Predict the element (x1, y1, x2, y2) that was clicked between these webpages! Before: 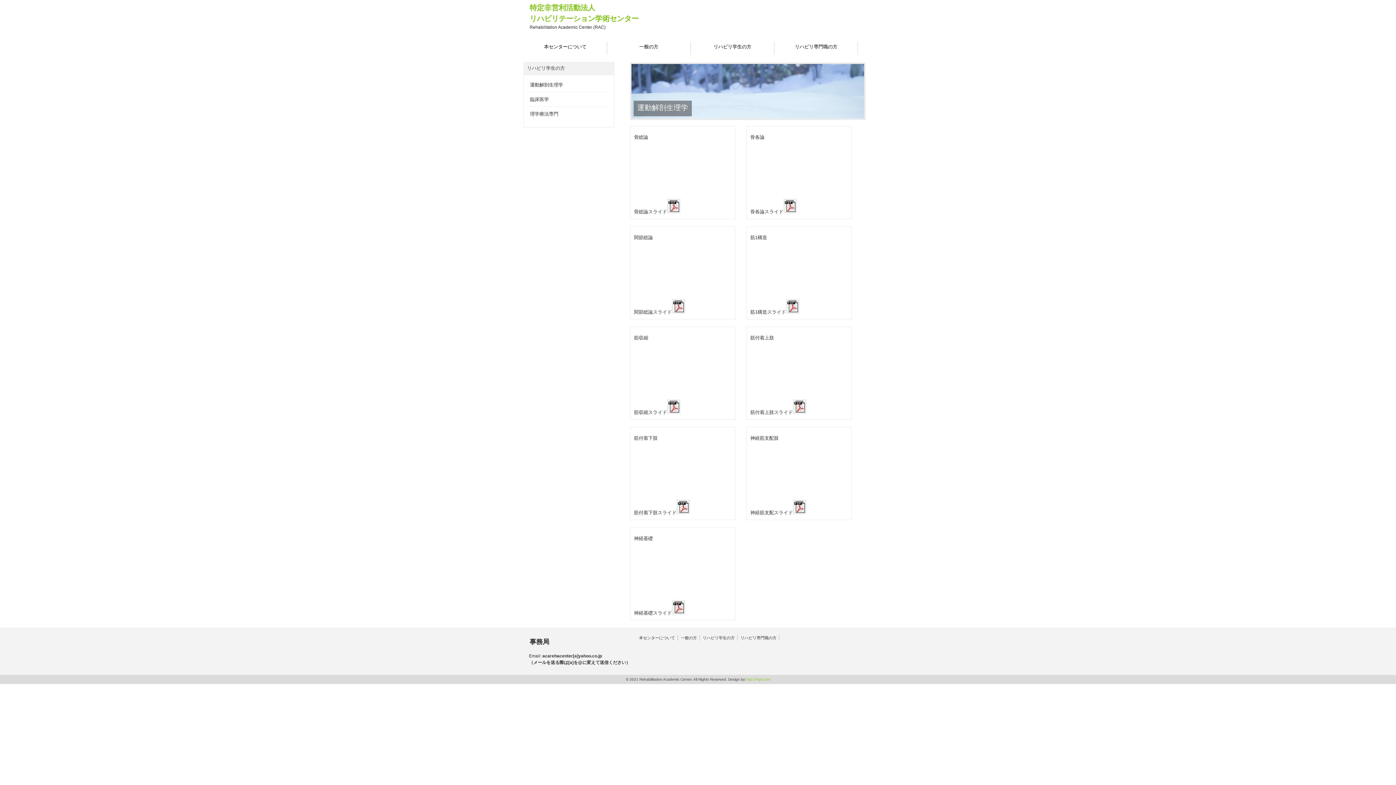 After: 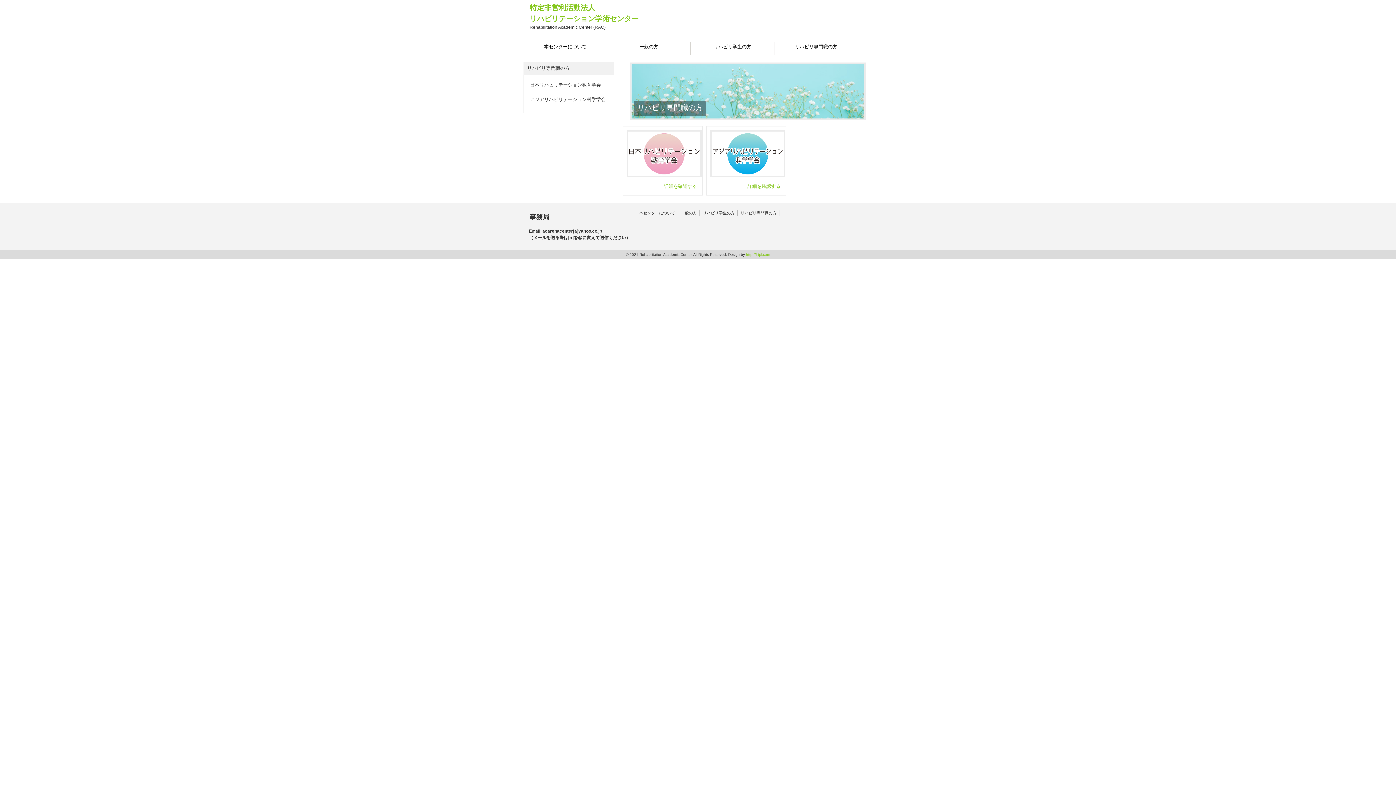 Action: bbox: (774, 40, 858, 56) label: リハビリ専門職の方